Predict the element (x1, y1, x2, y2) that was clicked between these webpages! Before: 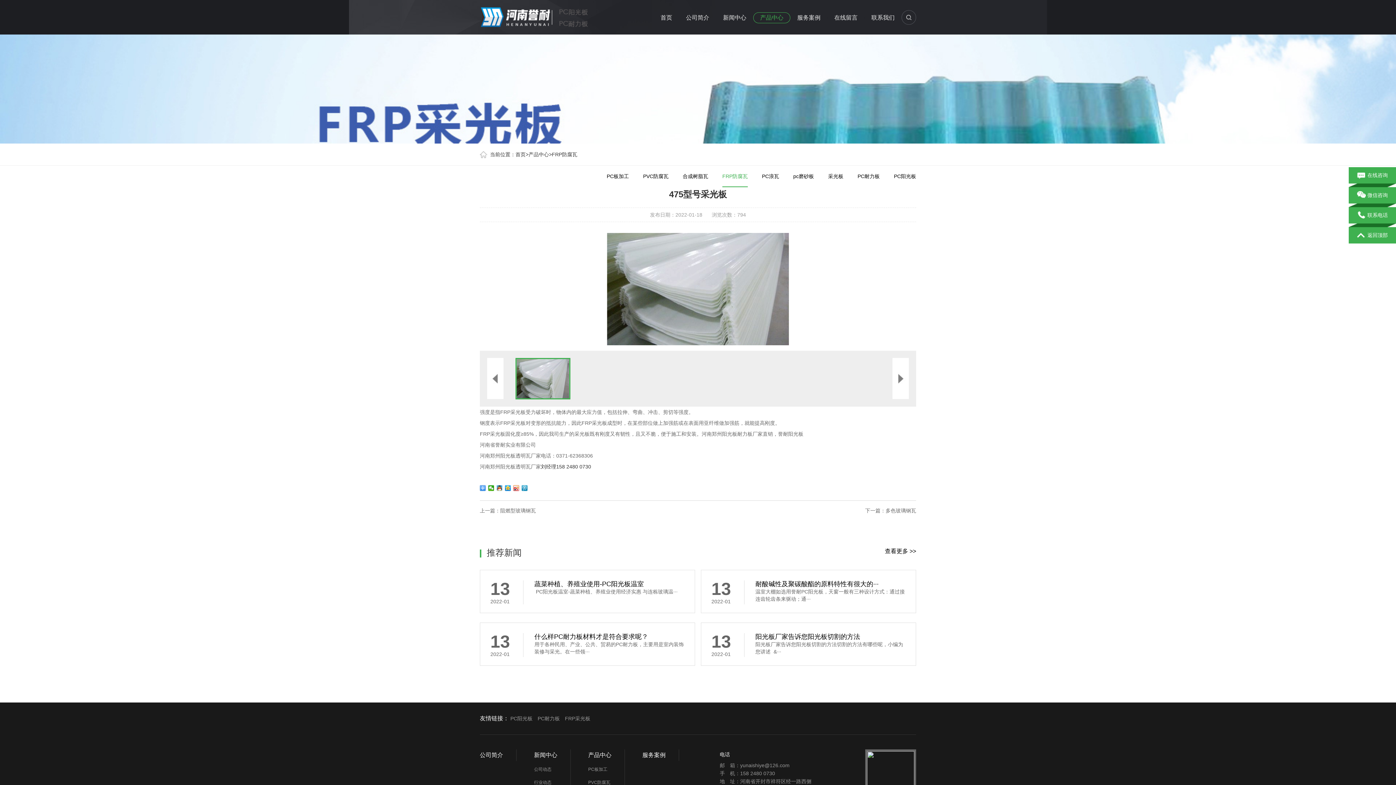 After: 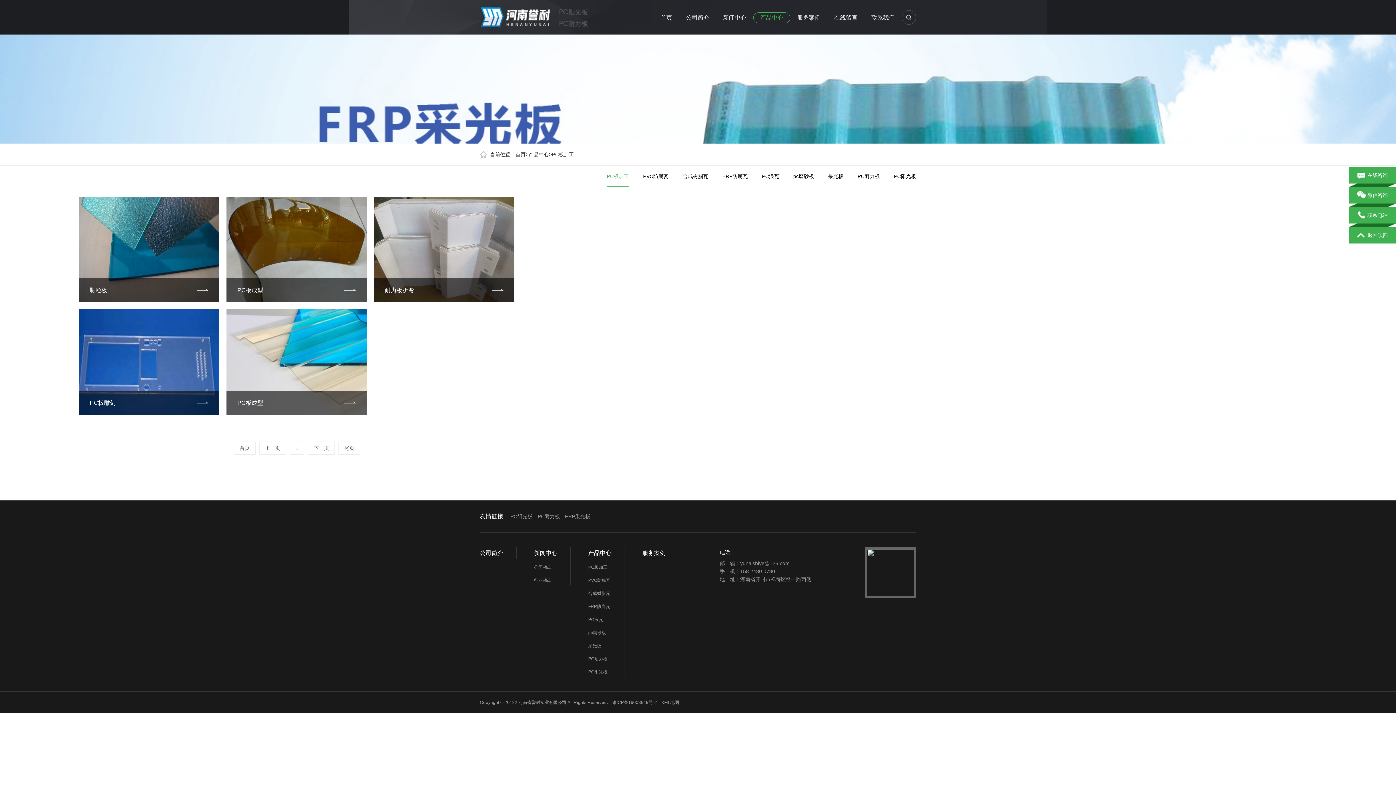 Action: bbox: (588, 765, 624, 774) label: PC板加工